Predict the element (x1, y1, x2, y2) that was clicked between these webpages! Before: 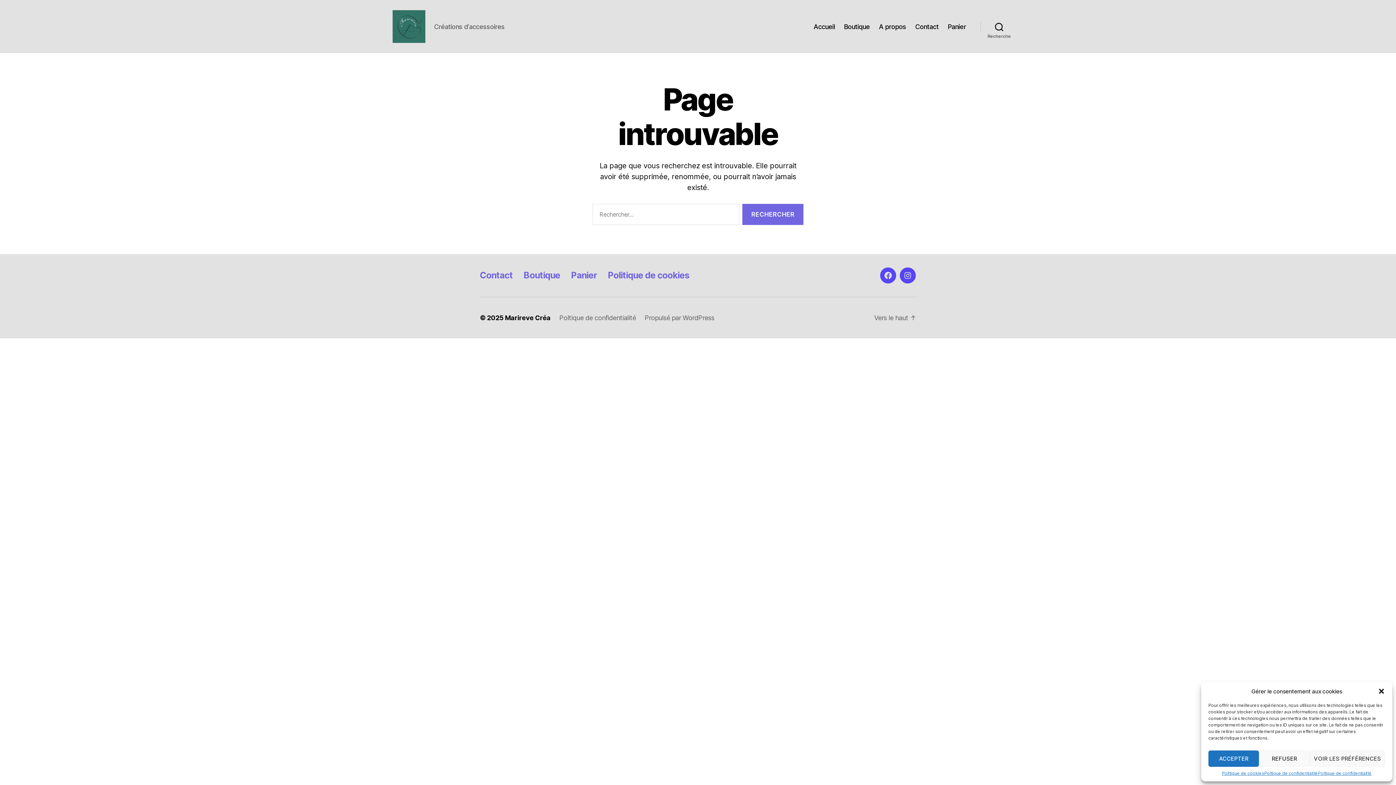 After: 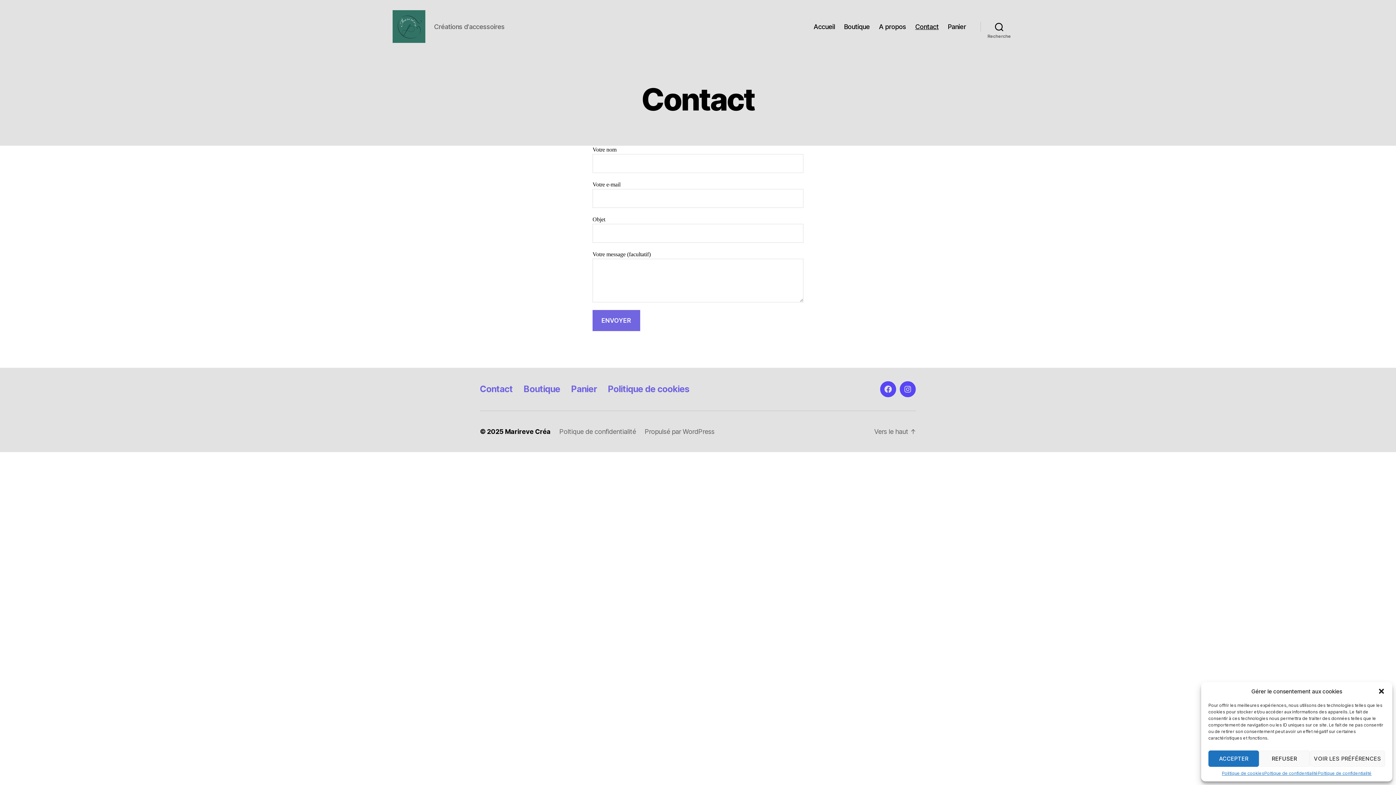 Action: bbox: (915, 22, 938, 30) label: Contact